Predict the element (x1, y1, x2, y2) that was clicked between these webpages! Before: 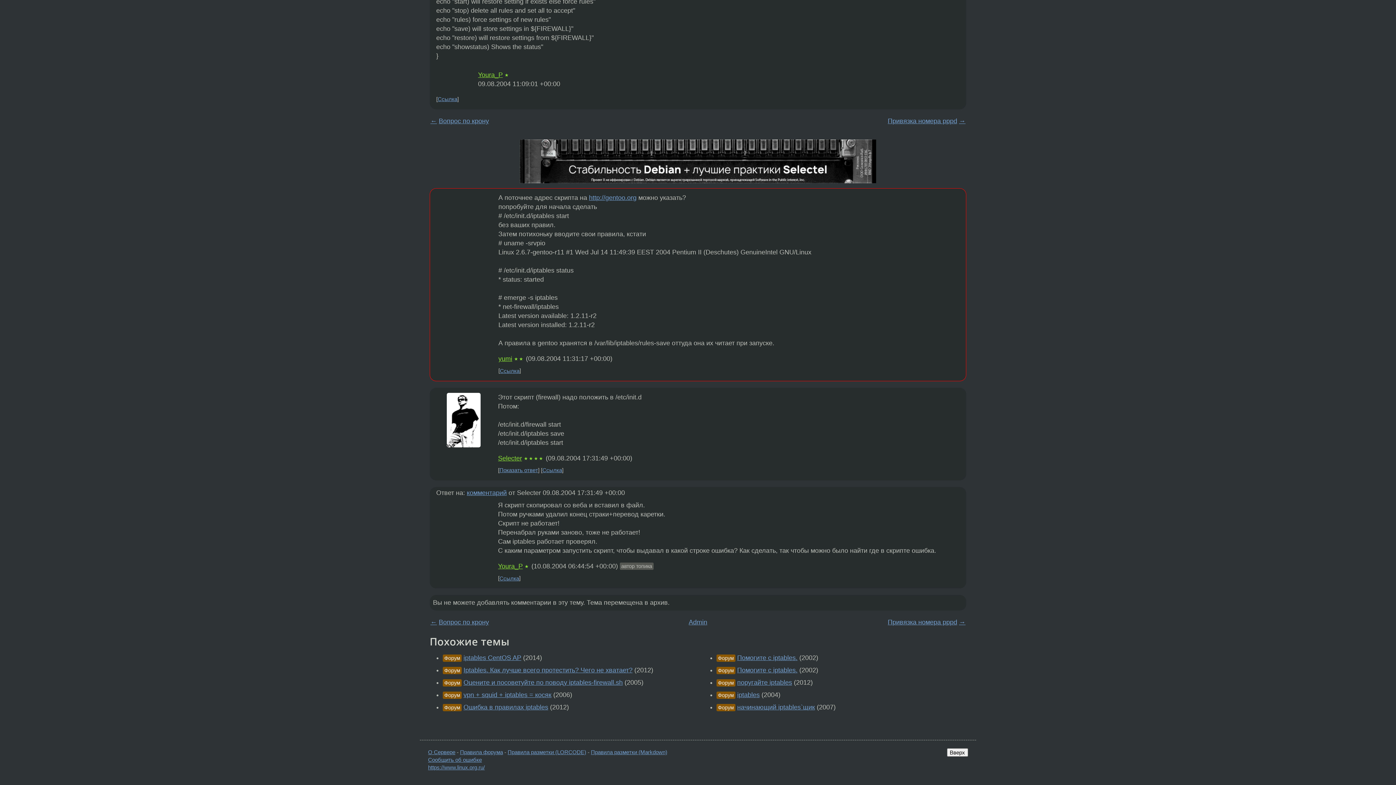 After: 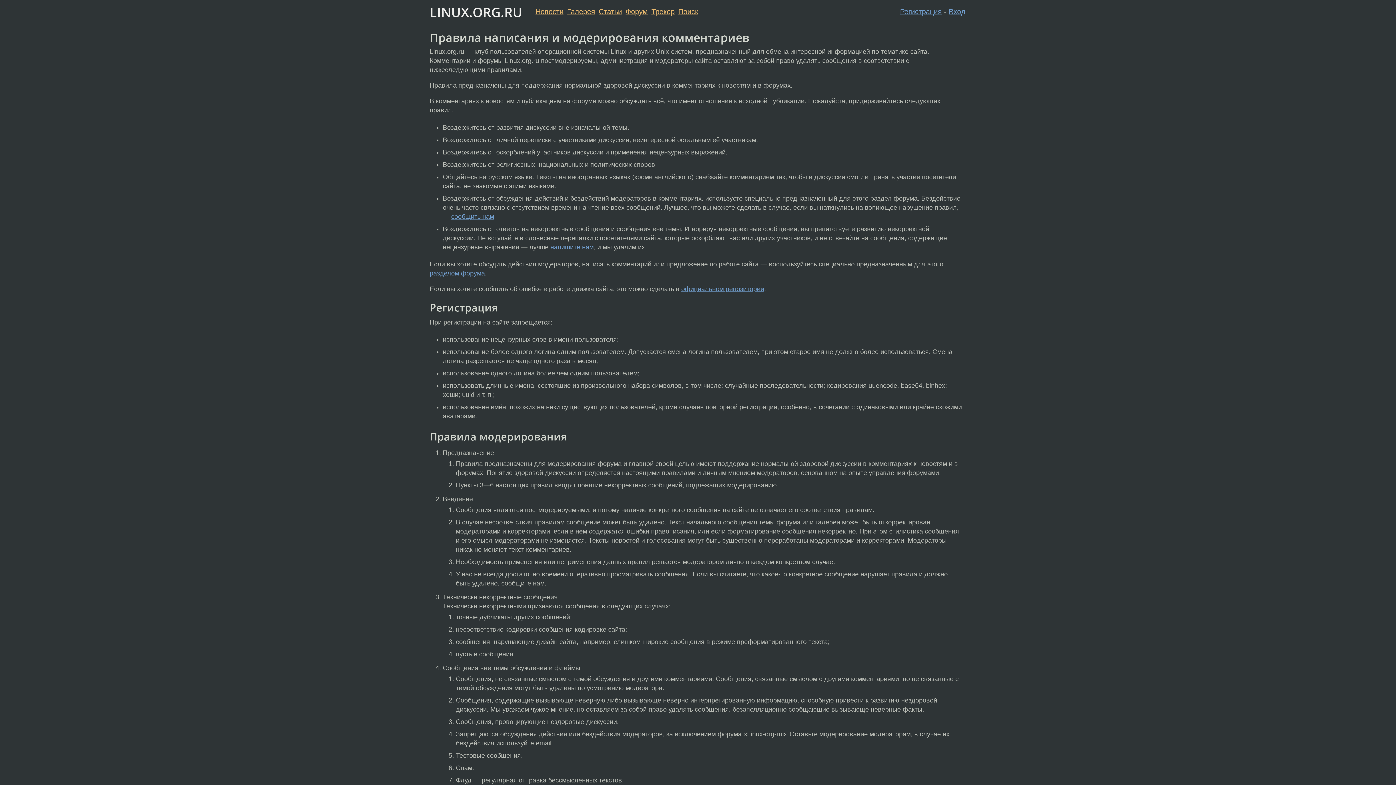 Action: bbox: (460, 749, 503, 755) label: Правила форума